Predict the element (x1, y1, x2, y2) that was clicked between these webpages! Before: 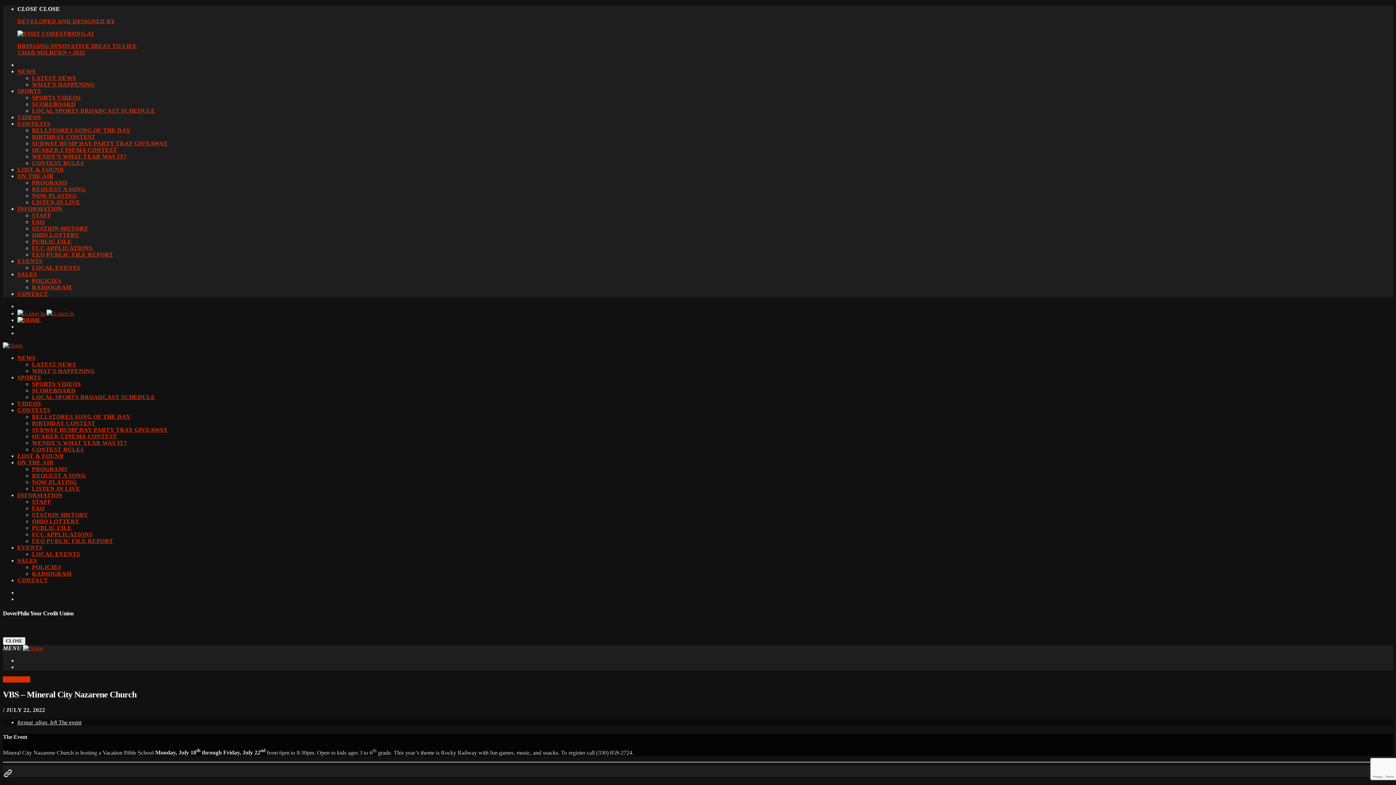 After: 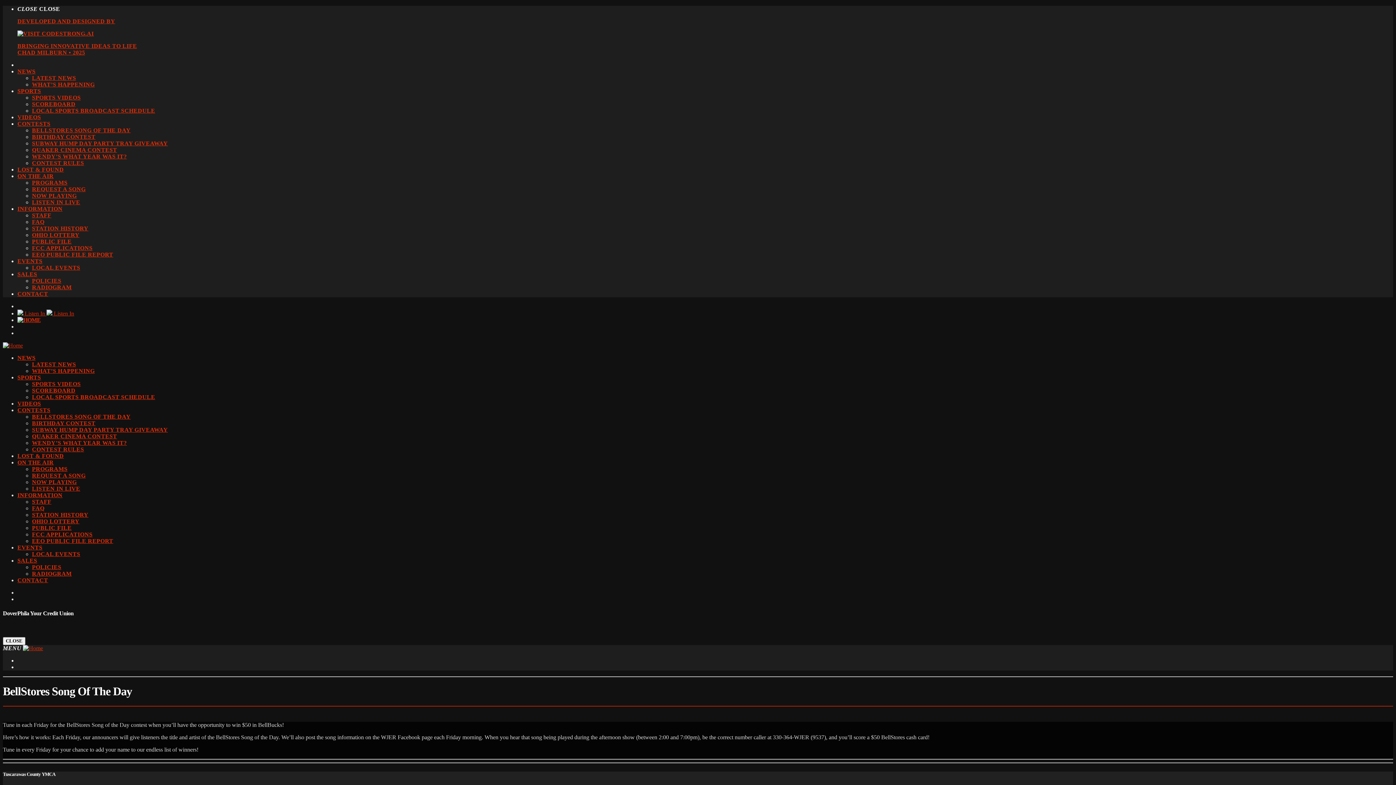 Action: bbox: (32, 413, 130, 420) label: BELLSTORES SONG OF THE DAY